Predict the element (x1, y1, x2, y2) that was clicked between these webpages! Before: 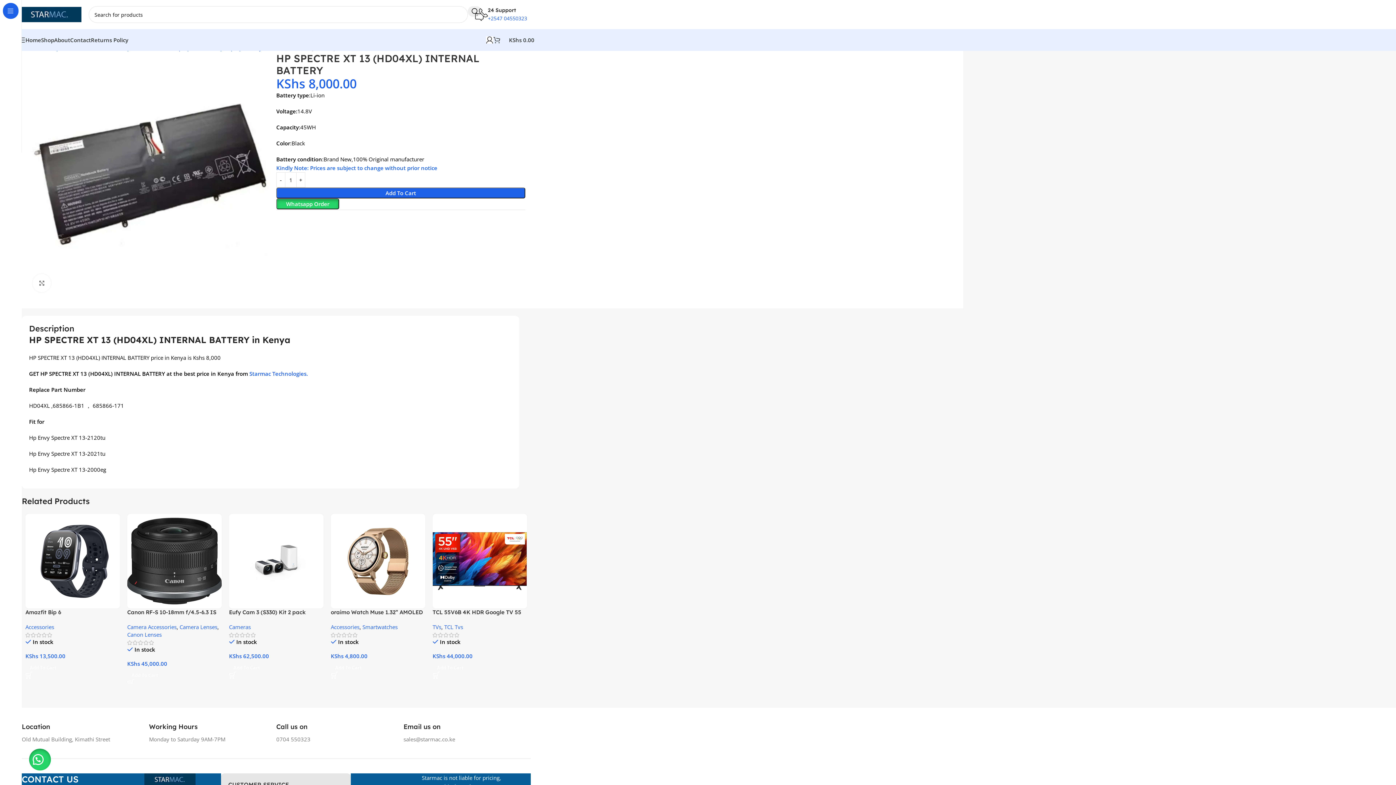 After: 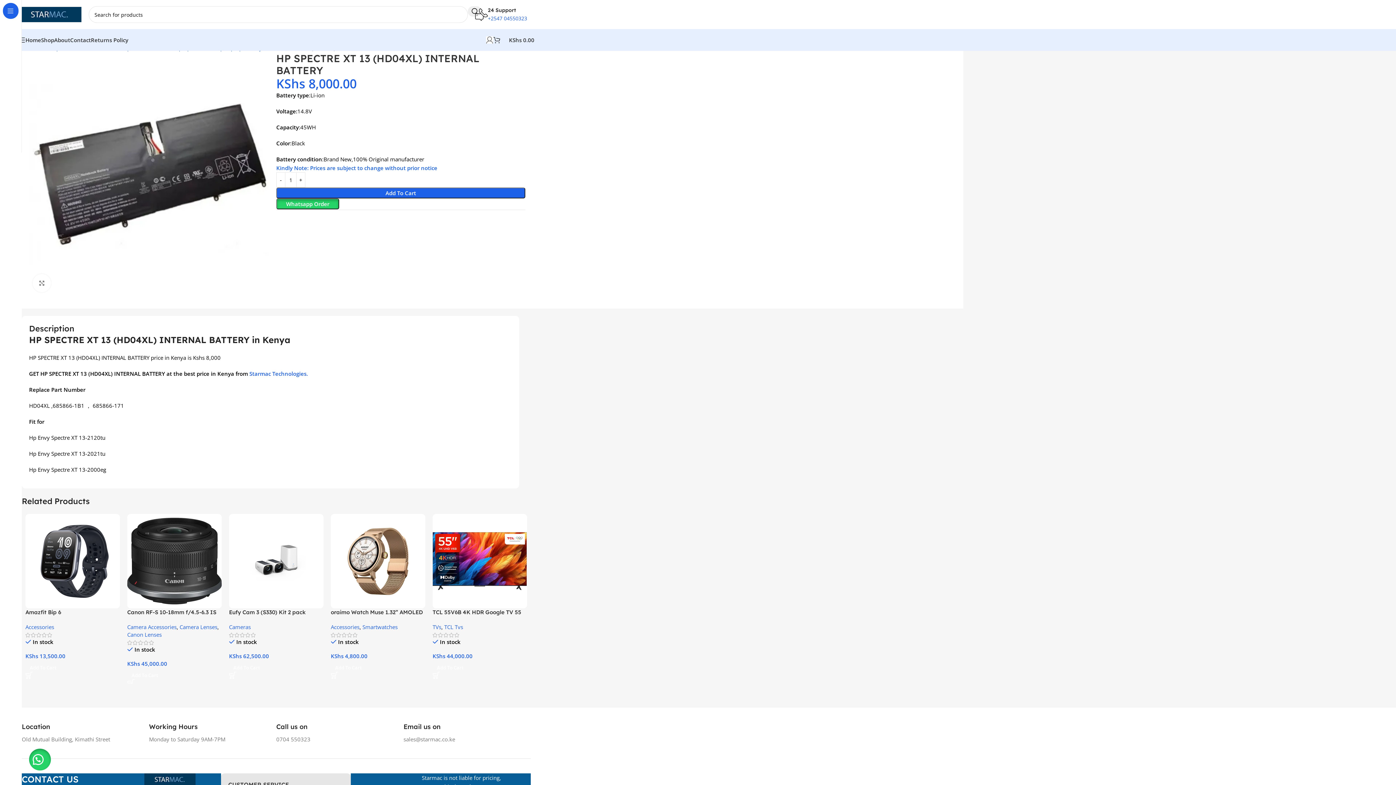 Action: bbox: (486, 32, 493, 47)